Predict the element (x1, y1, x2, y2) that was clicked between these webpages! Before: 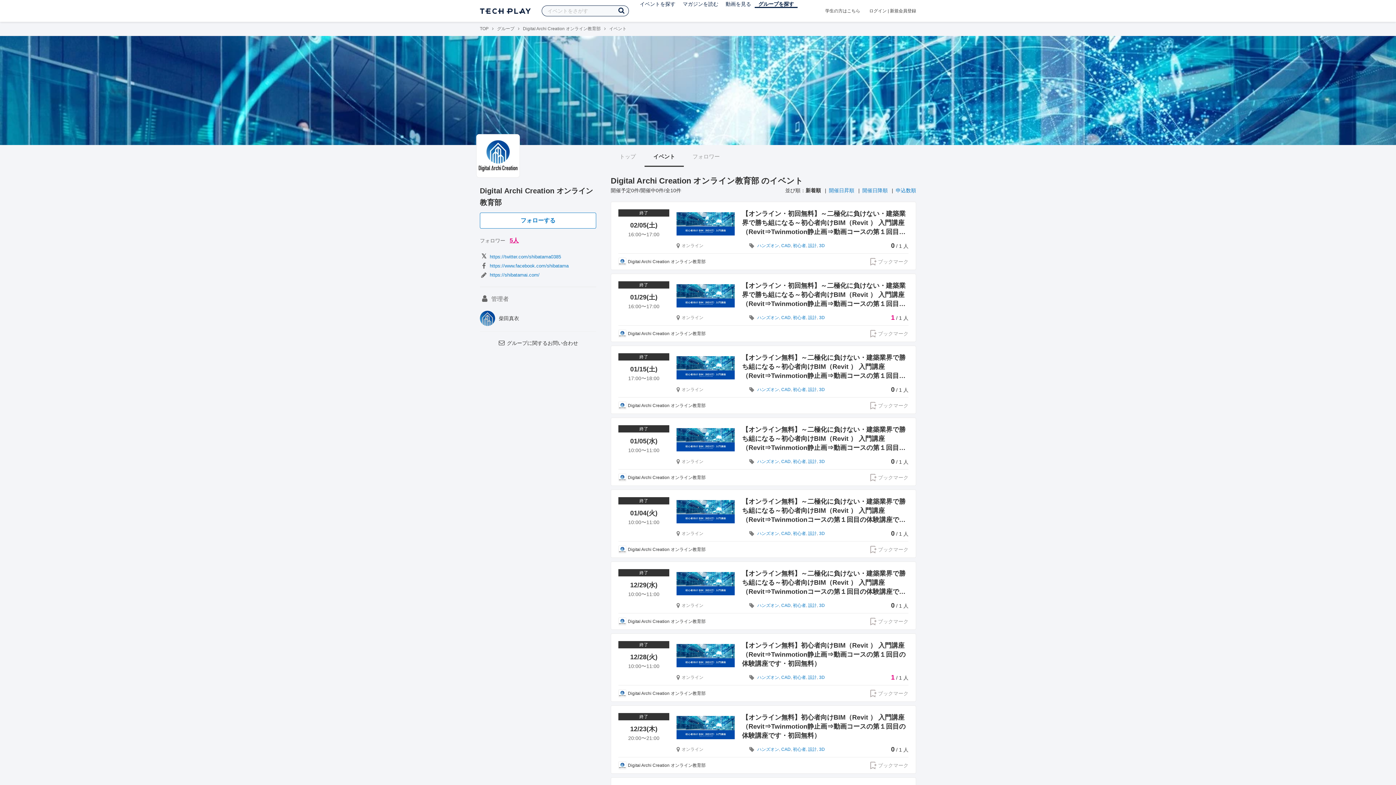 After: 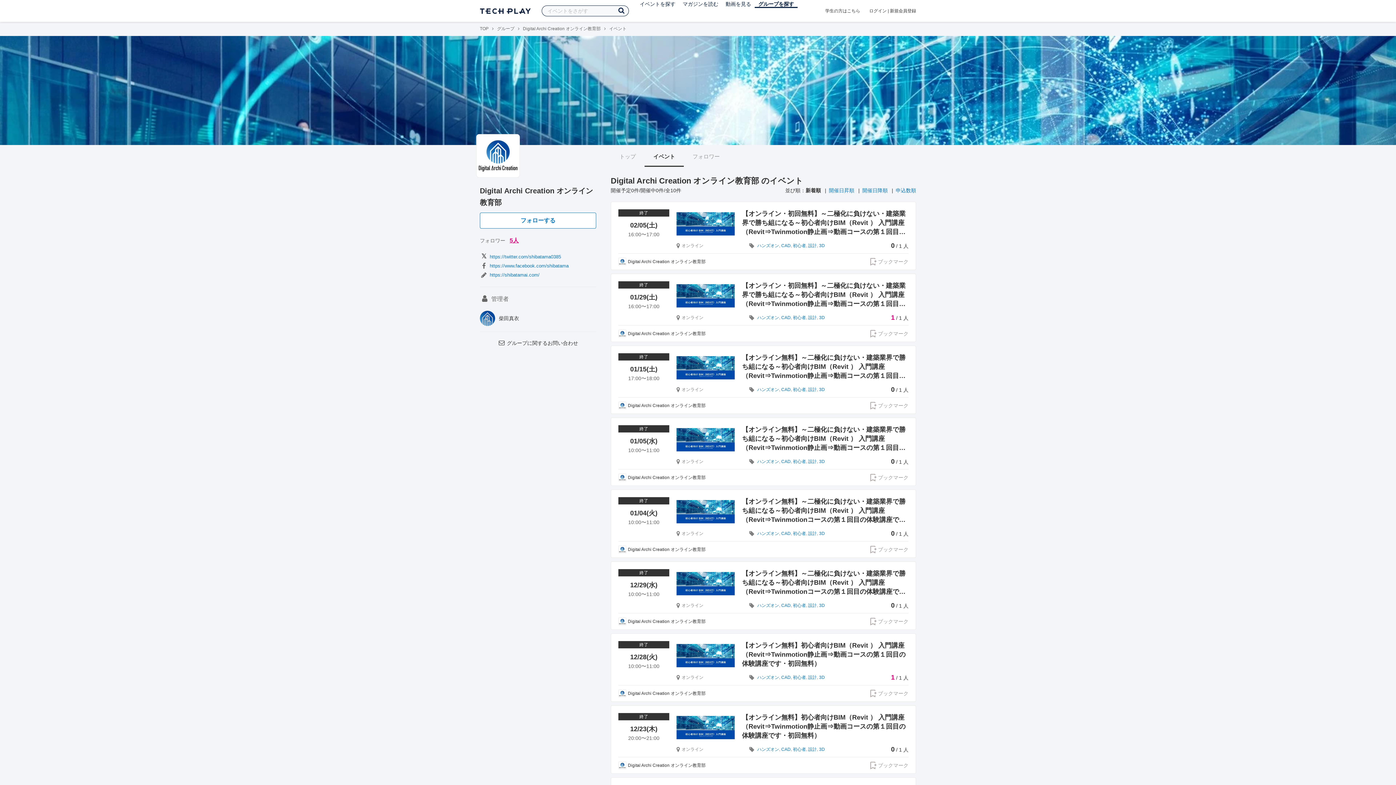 Action: label: ハンズオン bbox: (757, 531, 779, 536)